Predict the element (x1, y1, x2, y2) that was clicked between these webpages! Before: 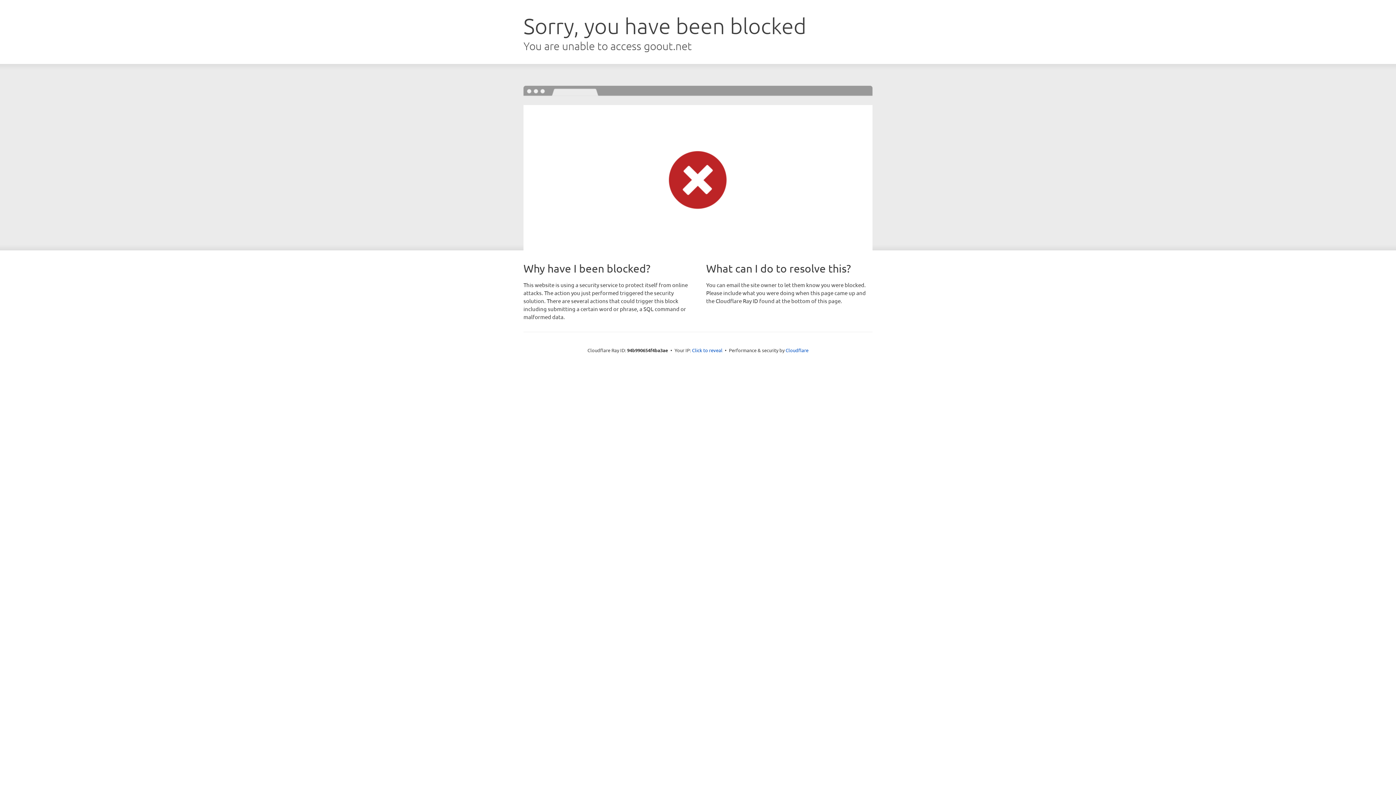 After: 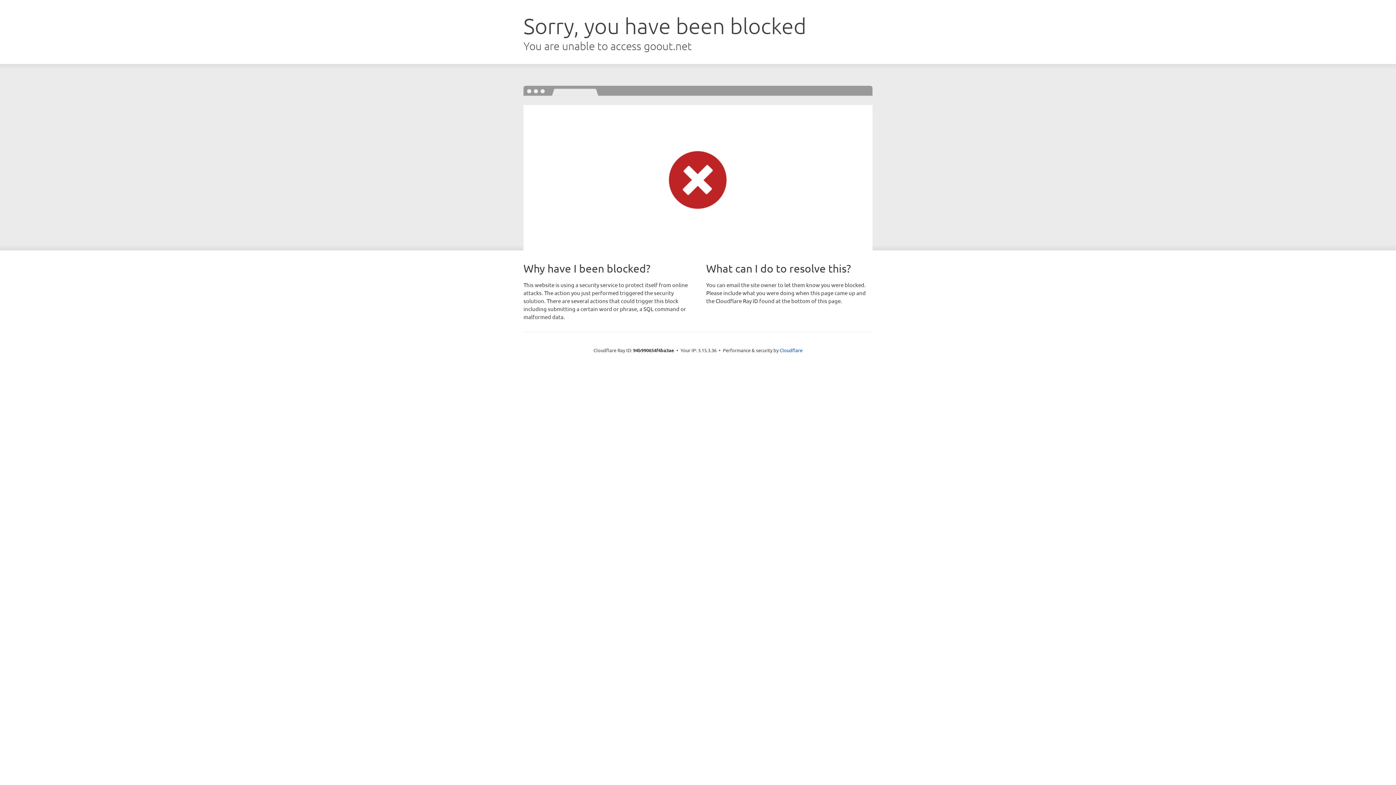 Action: label: Click to reveal bbox: (692, 346, 722, 353)